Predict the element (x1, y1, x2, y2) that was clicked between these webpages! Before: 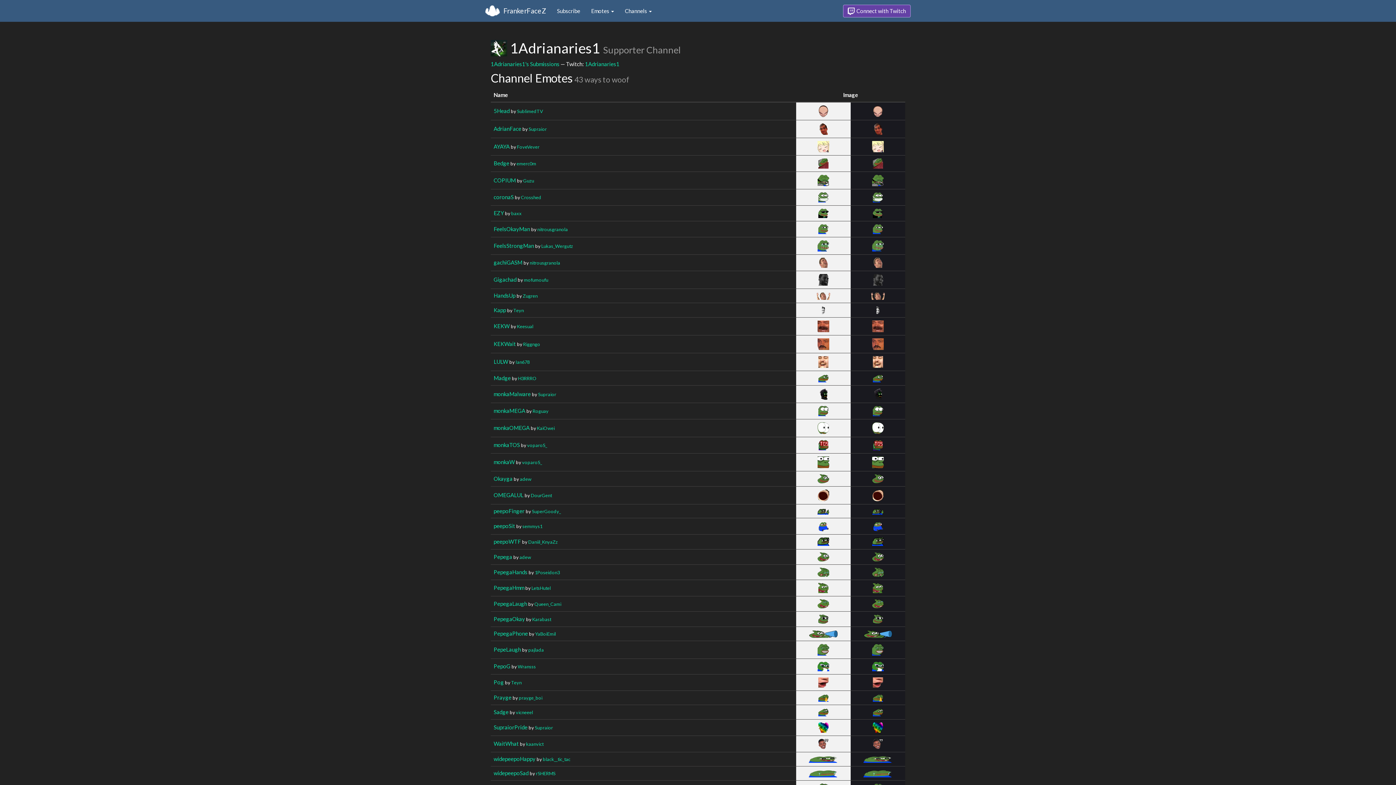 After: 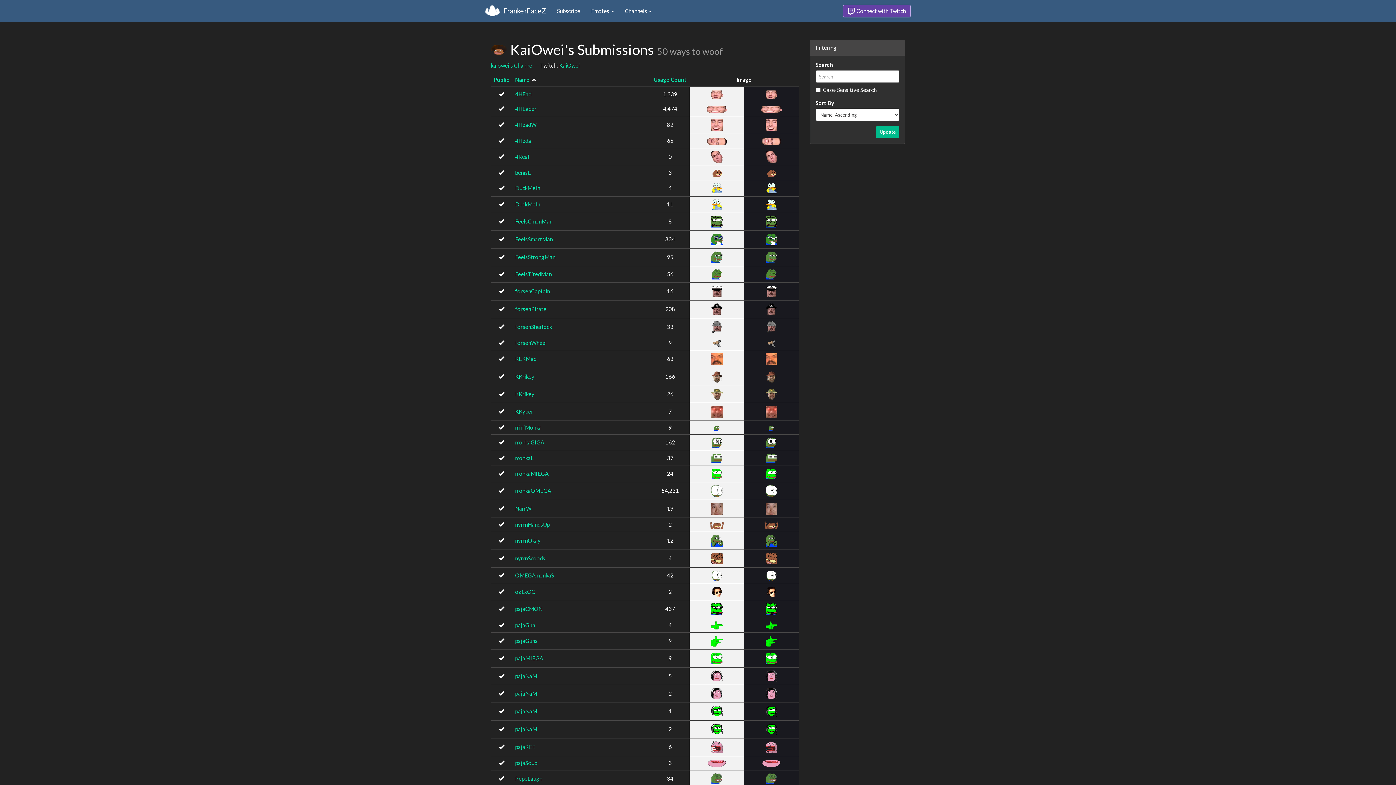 Action: bbox: (537, 425, 554, 431) label: KaiOwei